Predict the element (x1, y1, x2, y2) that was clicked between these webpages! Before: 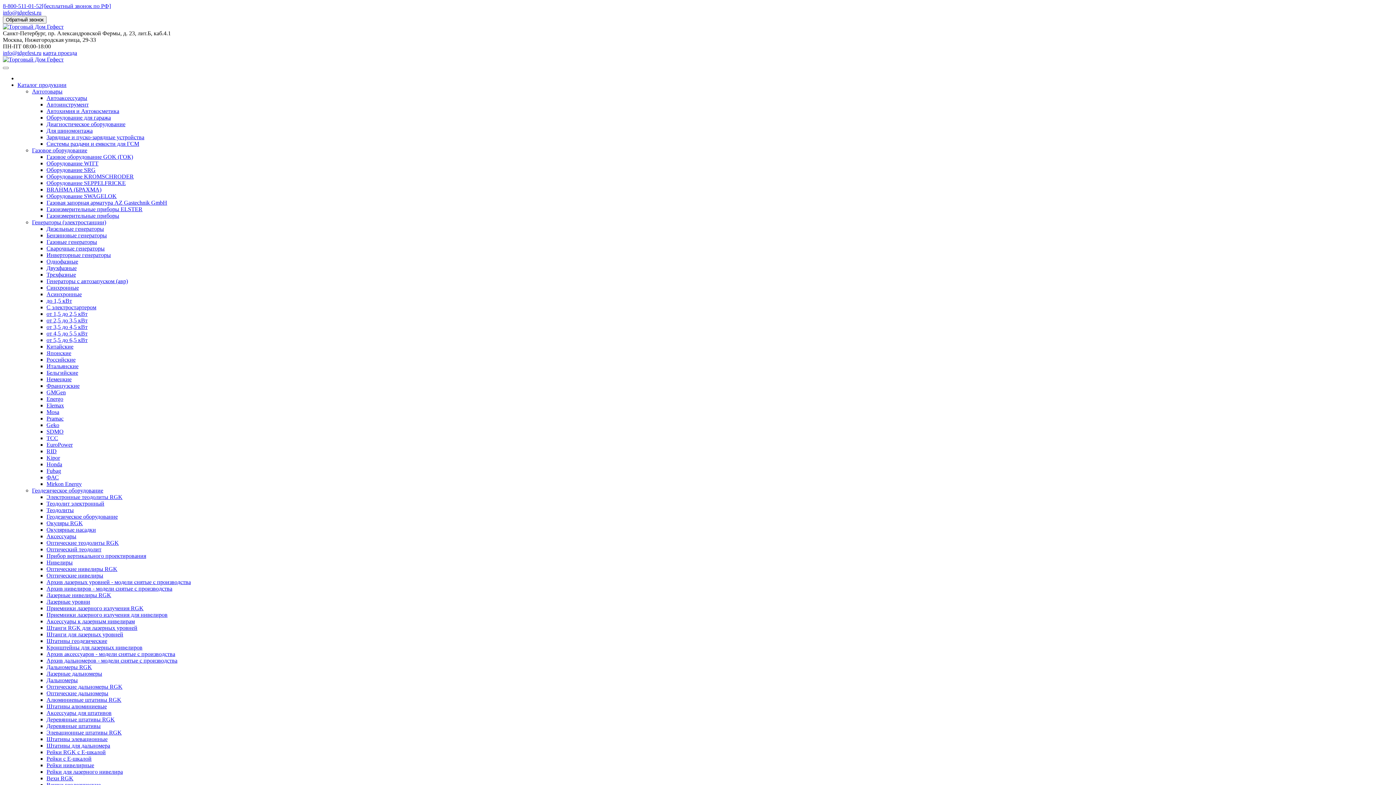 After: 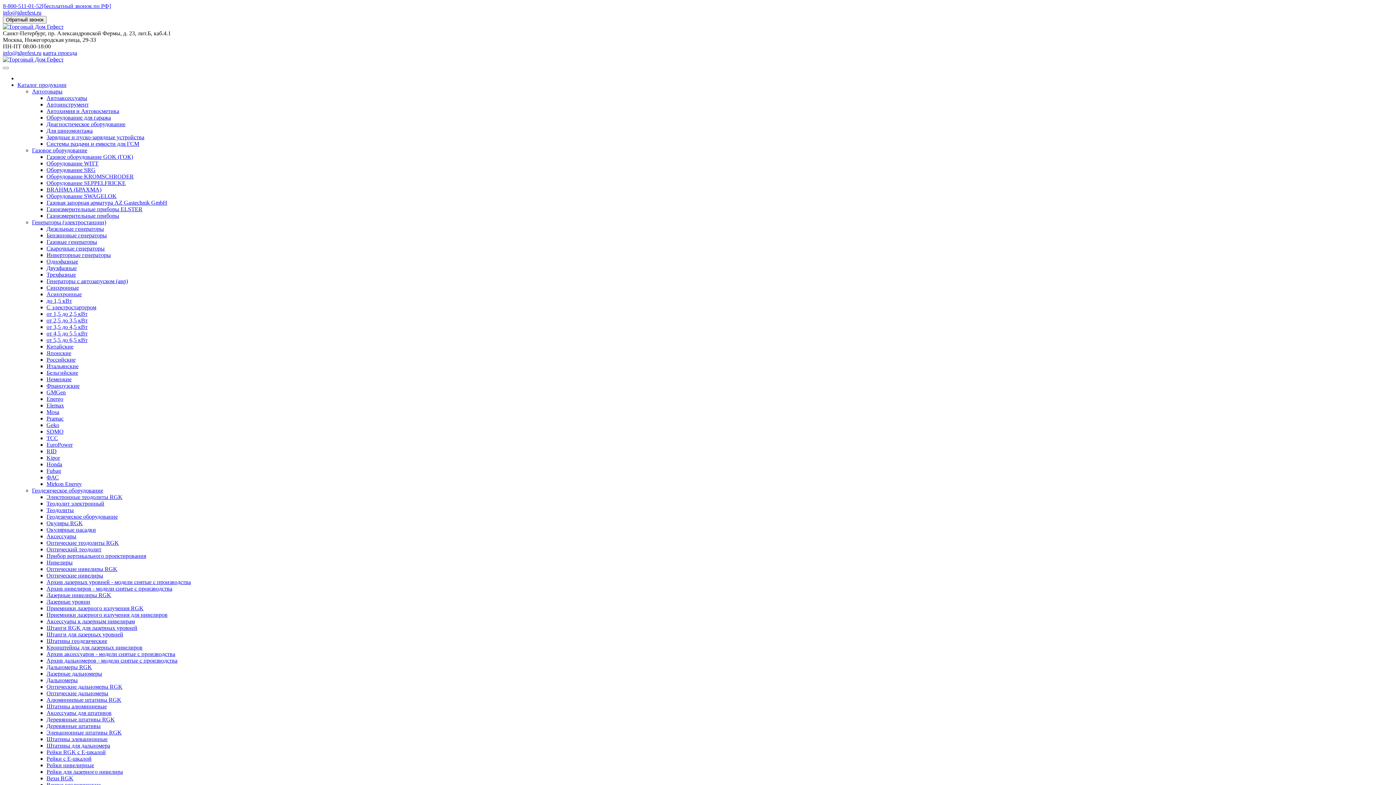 Action: label: Штативы для дальномера bbox: (46, 742, 110, 749)